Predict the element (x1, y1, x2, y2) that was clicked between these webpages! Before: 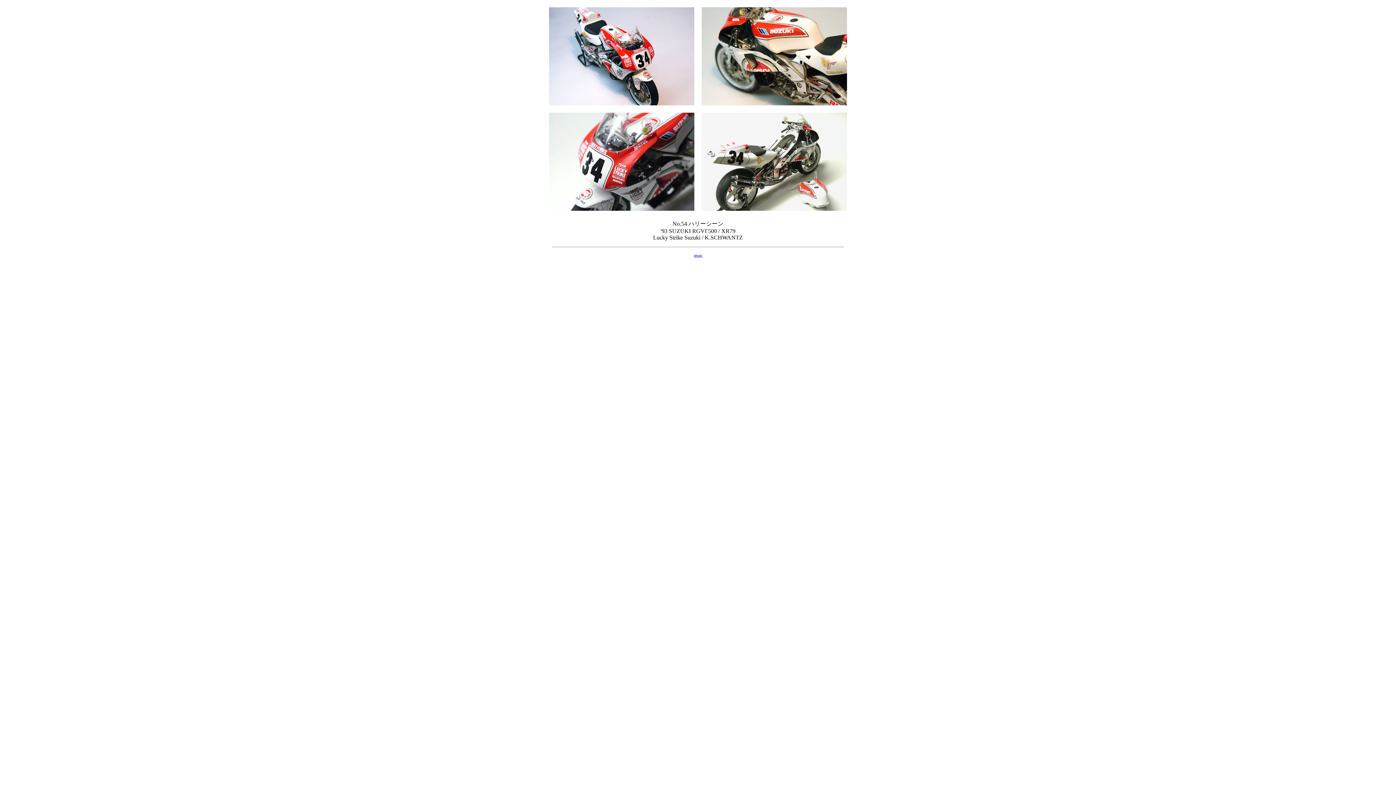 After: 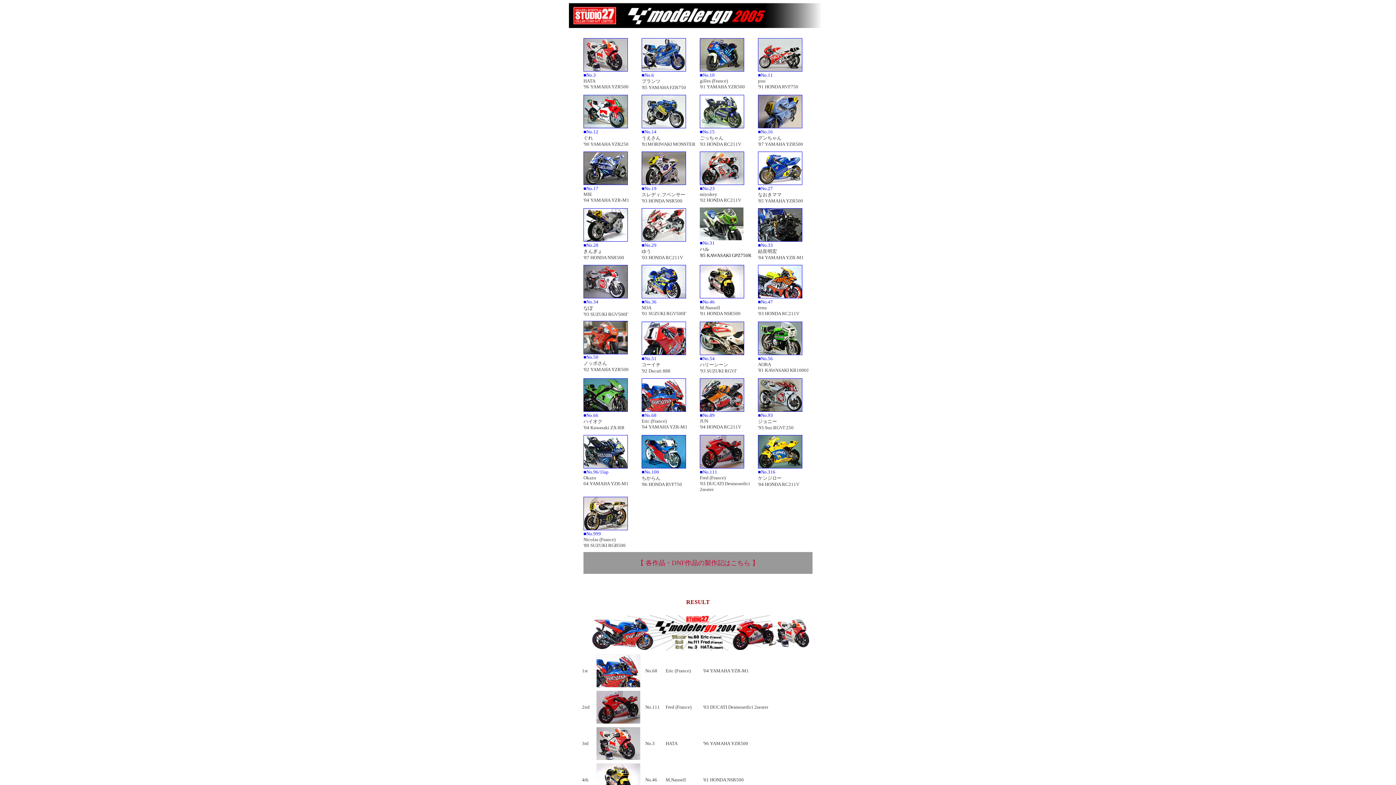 Action: label: return bbox: (694, 253, 702, 257)